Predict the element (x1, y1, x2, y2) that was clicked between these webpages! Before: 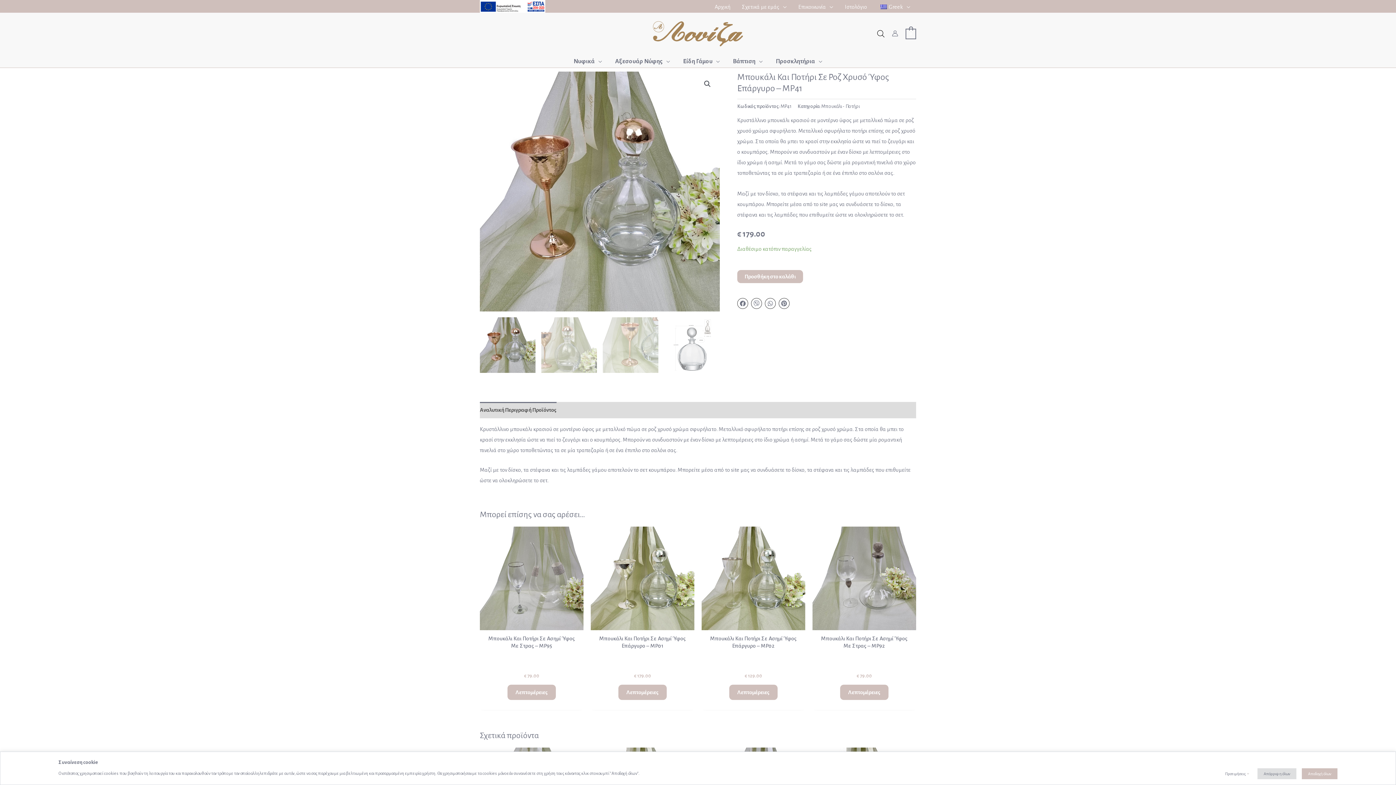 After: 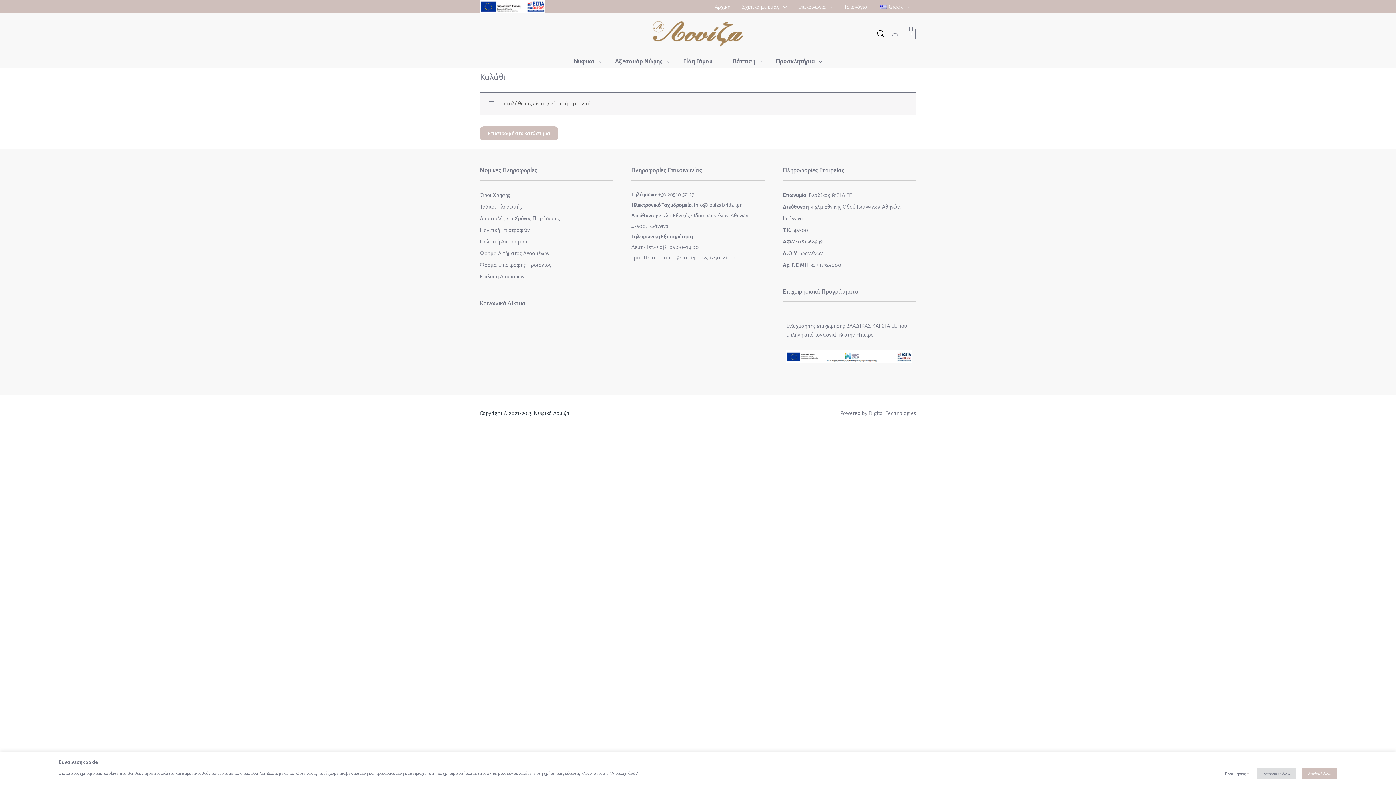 Action: bbox: (905, 30, 916, 36) label: View Shopping Cart, empty